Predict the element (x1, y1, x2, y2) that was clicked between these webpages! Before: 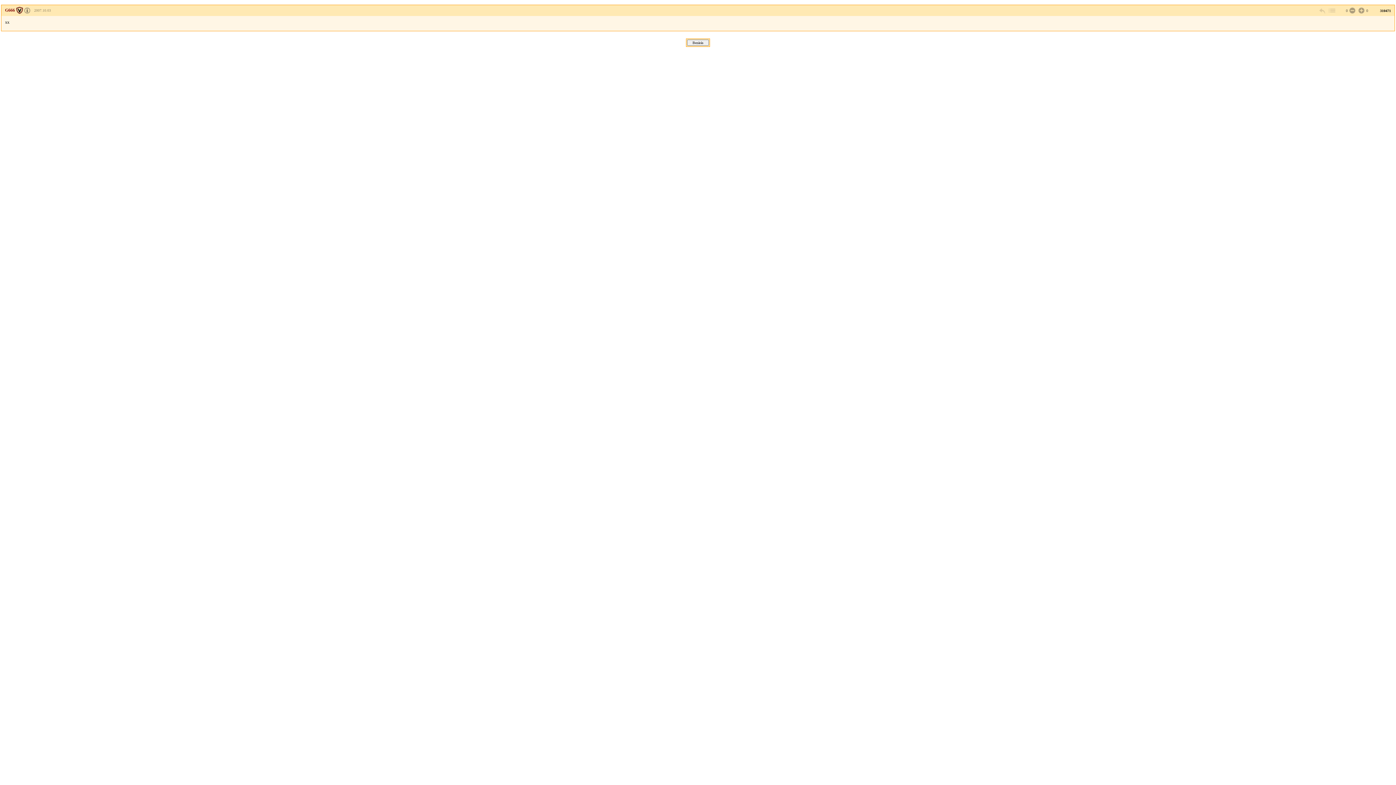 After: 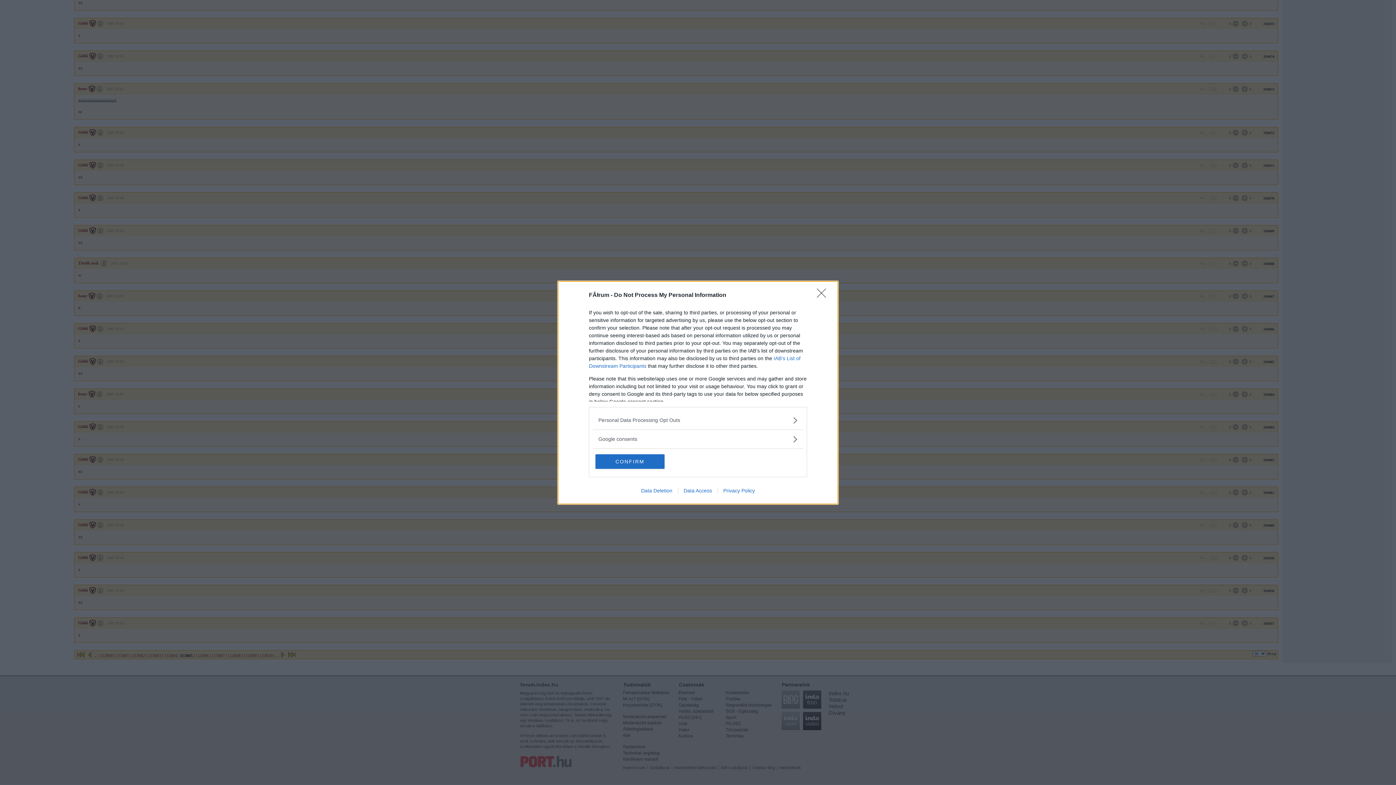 Action: bbox: (1328, 6, 1335, 14)